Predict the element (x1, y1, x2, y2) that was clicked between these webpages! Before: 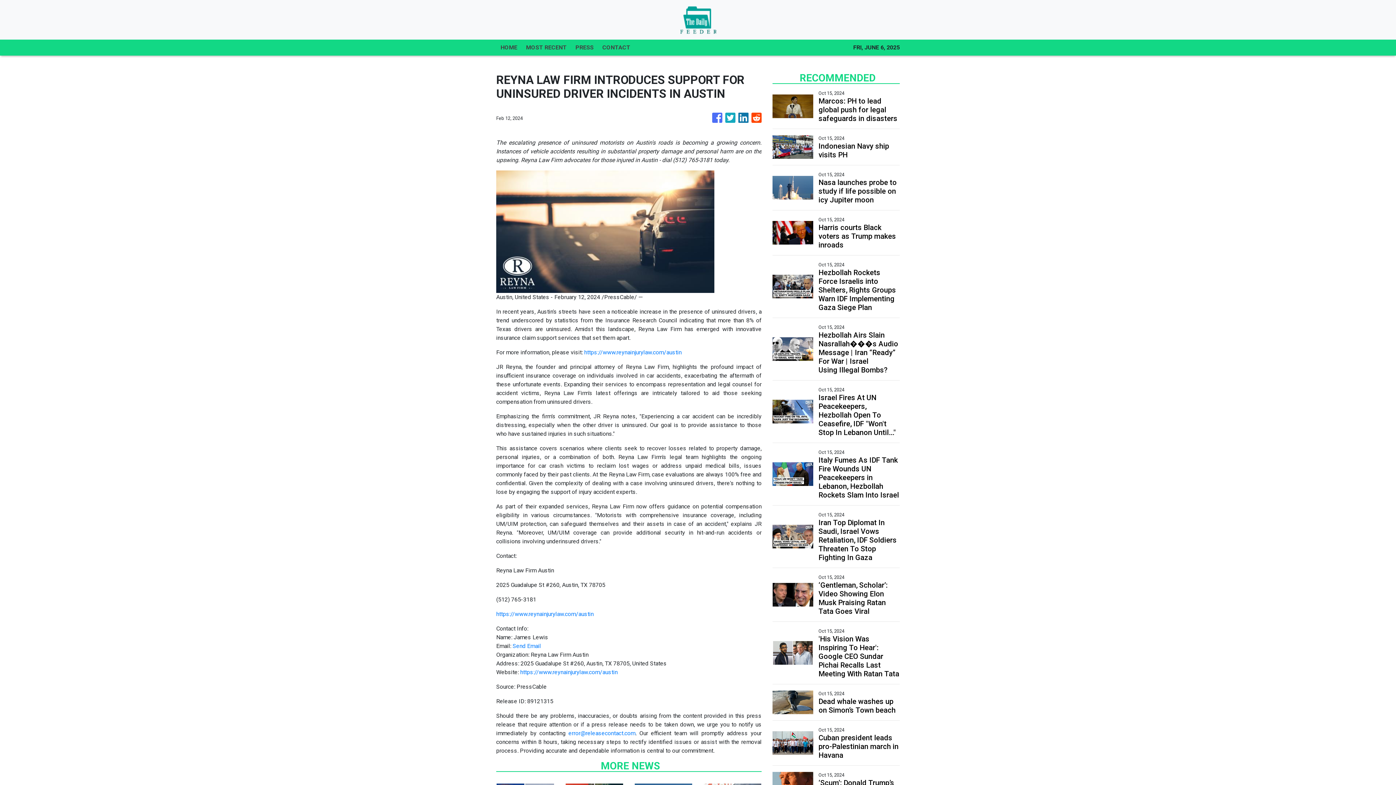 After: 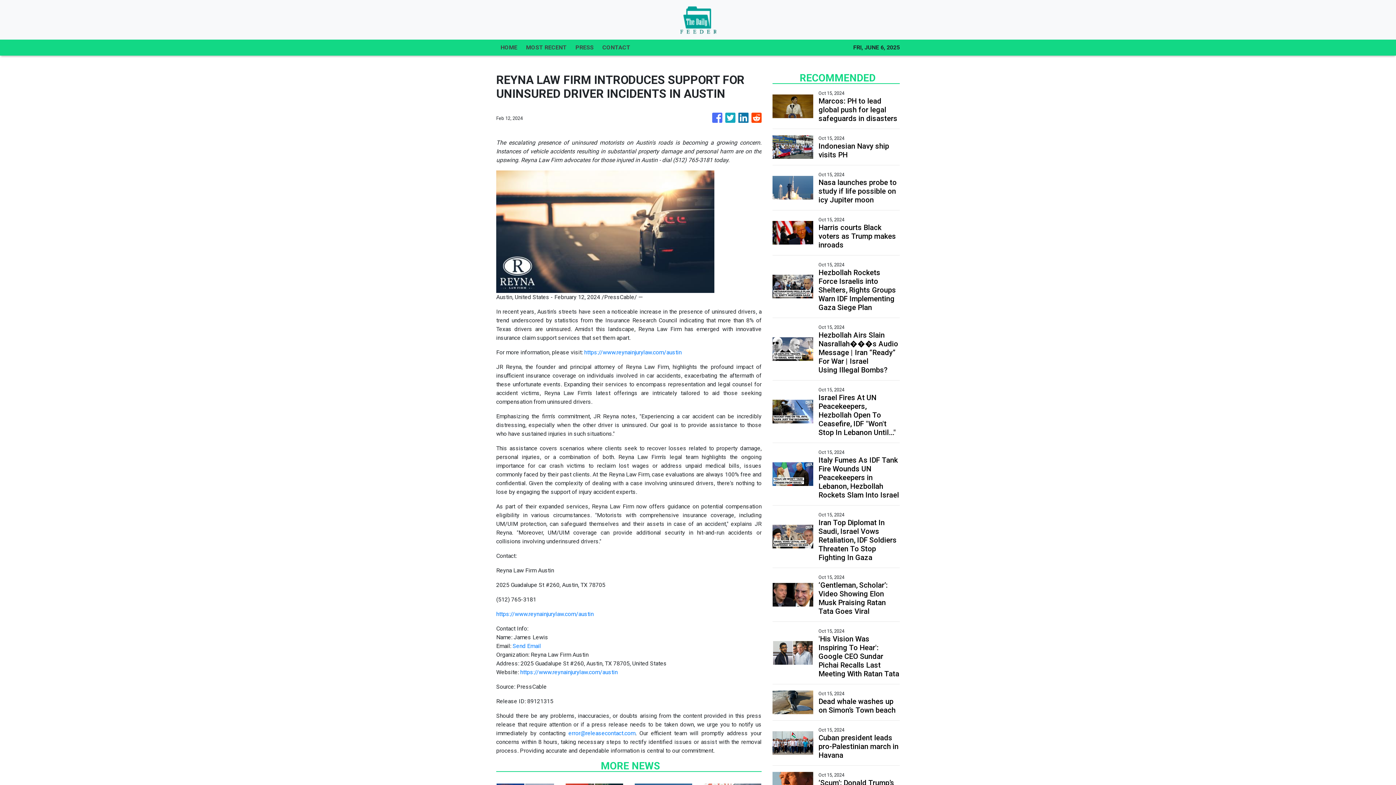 Action: bbox: (751, 109, 761, 126)